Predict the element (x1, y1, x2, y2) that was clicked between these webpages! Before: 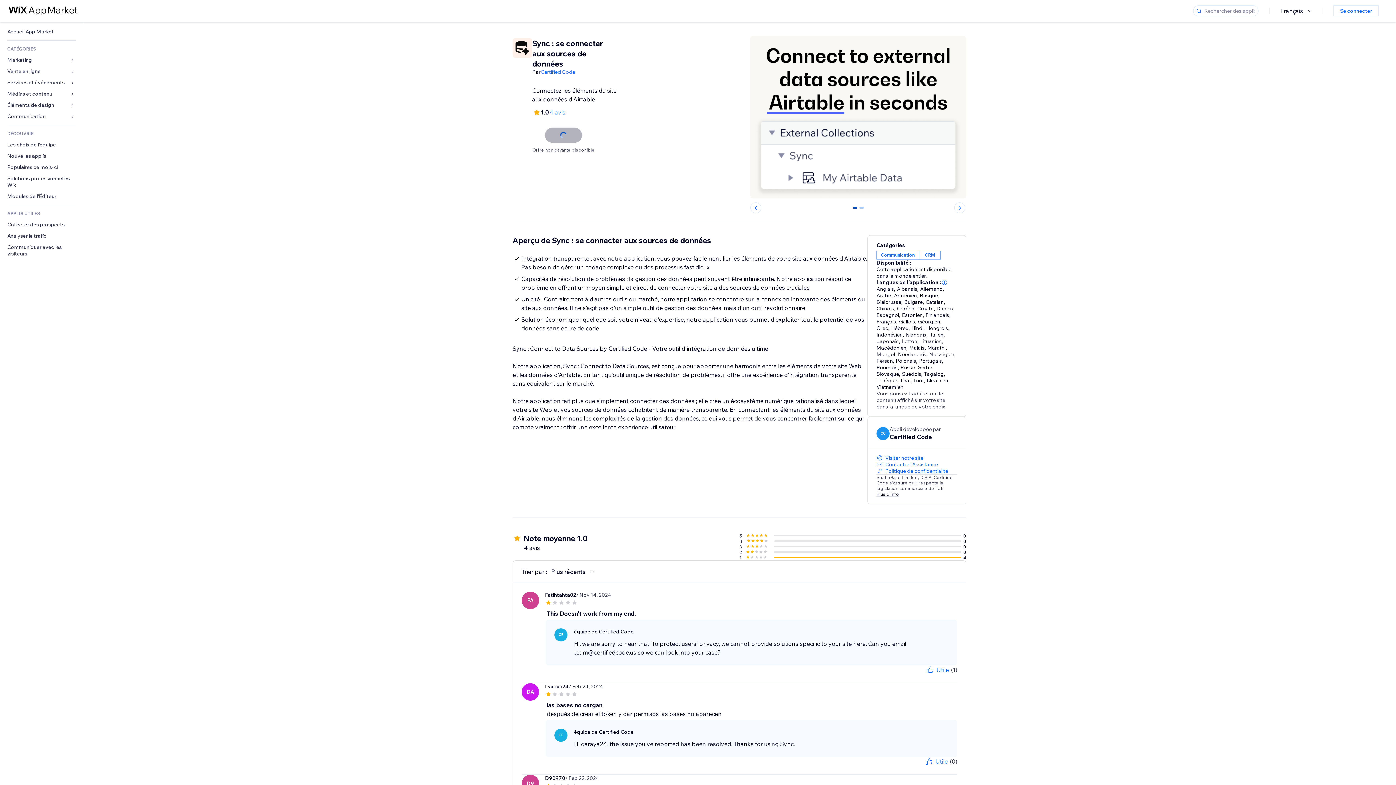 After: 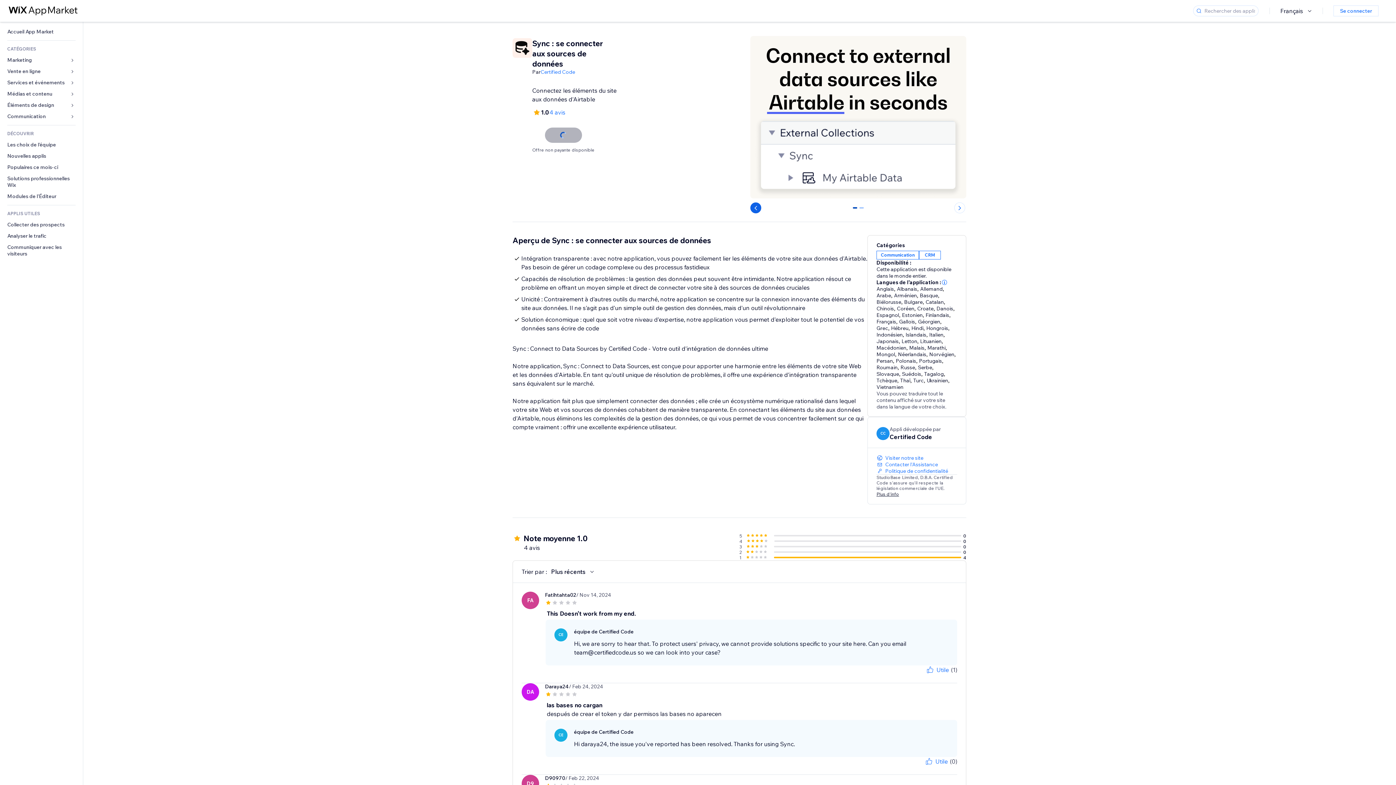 Action: bbox: (750, 202, 761, 213)